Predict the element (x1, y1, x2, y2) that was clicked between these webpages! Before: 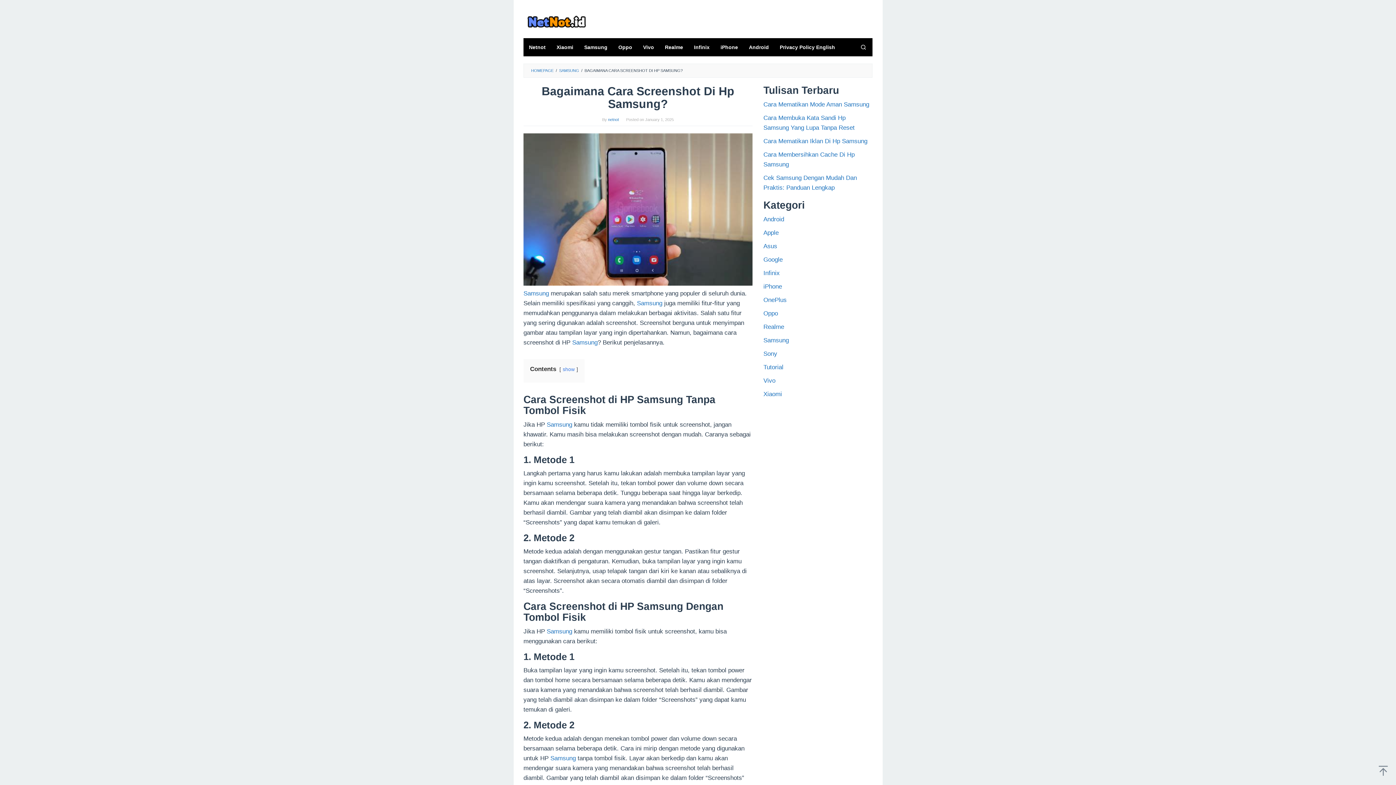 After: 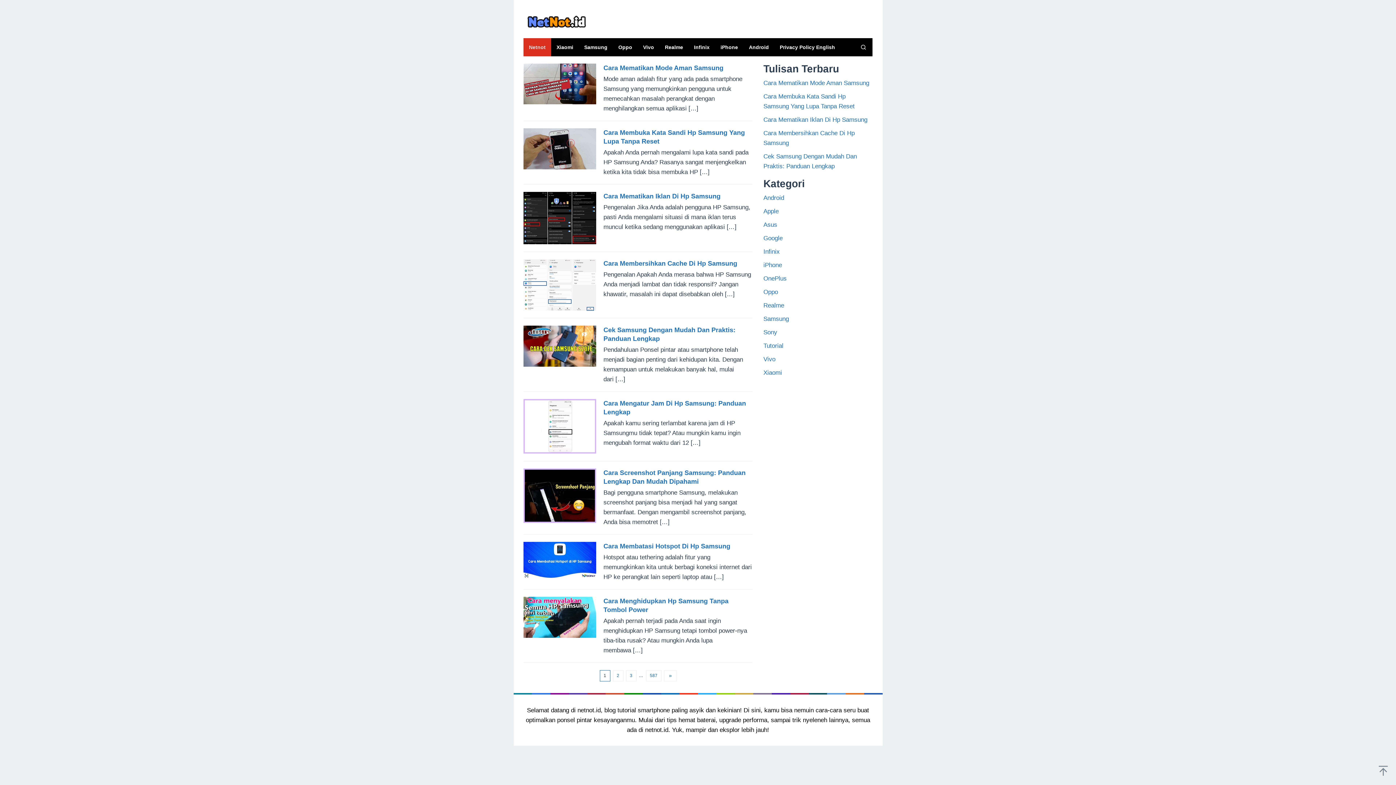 Action: bbox: (523, 17, 589, 24)